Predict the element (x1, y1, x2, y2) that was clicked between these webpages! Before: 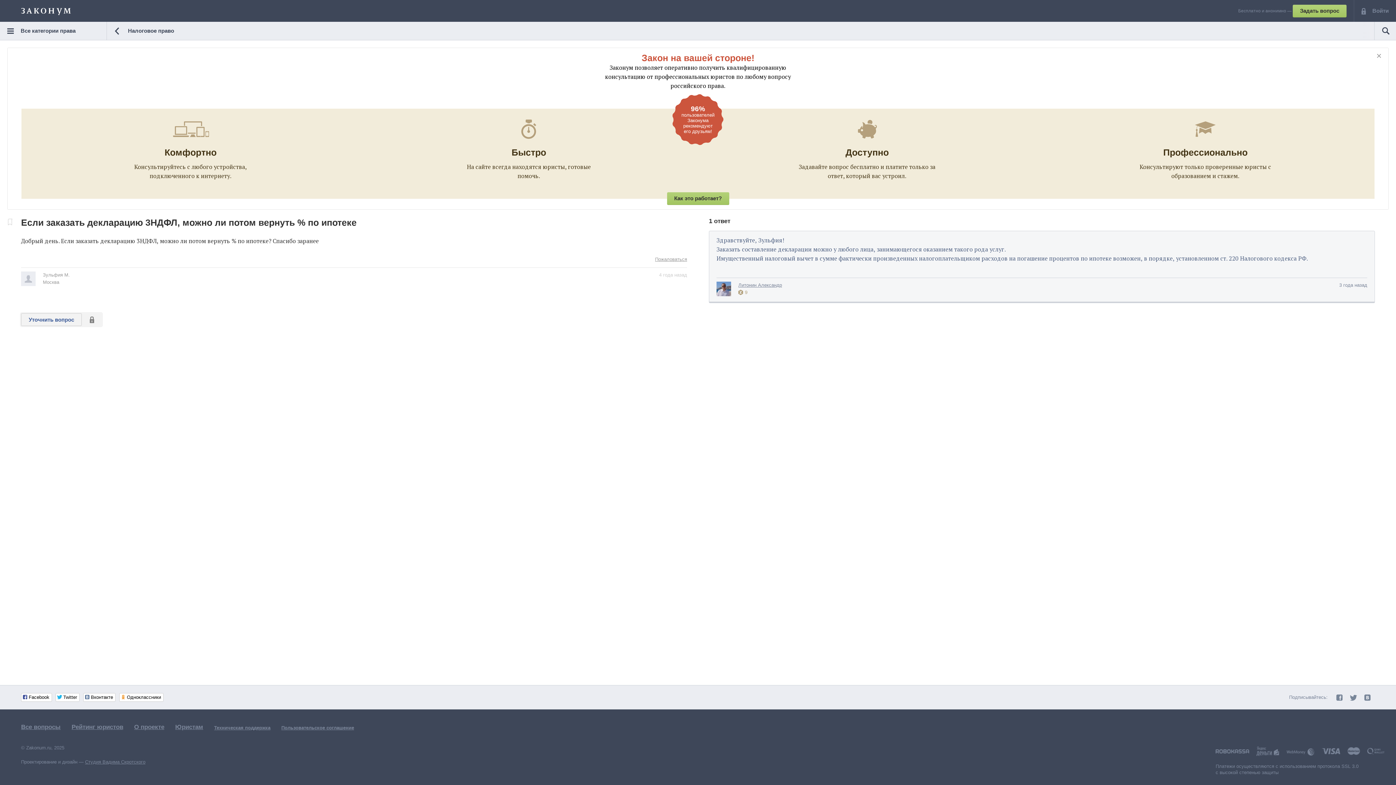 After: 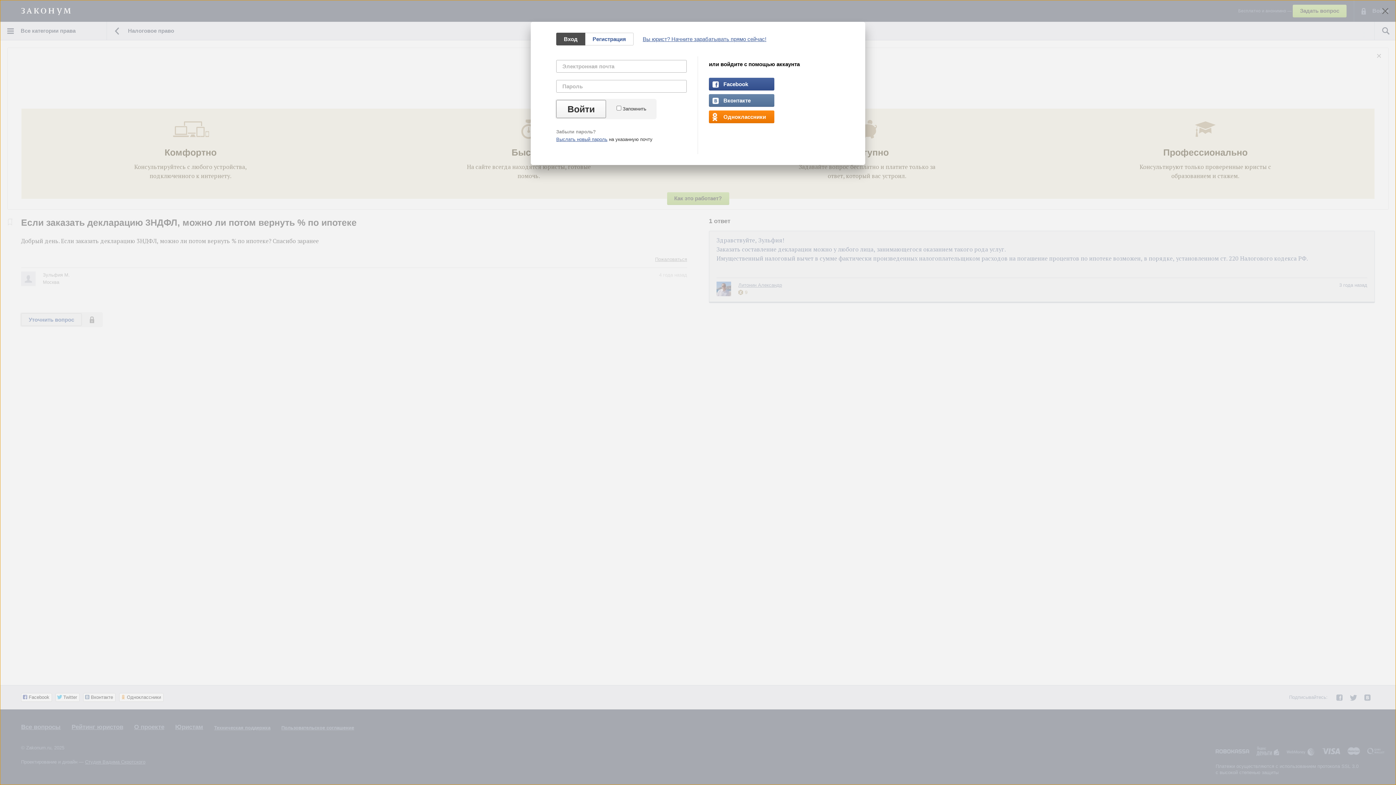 Action: label: Уточнить вопрос bbox: (21, 313, 81, 326)